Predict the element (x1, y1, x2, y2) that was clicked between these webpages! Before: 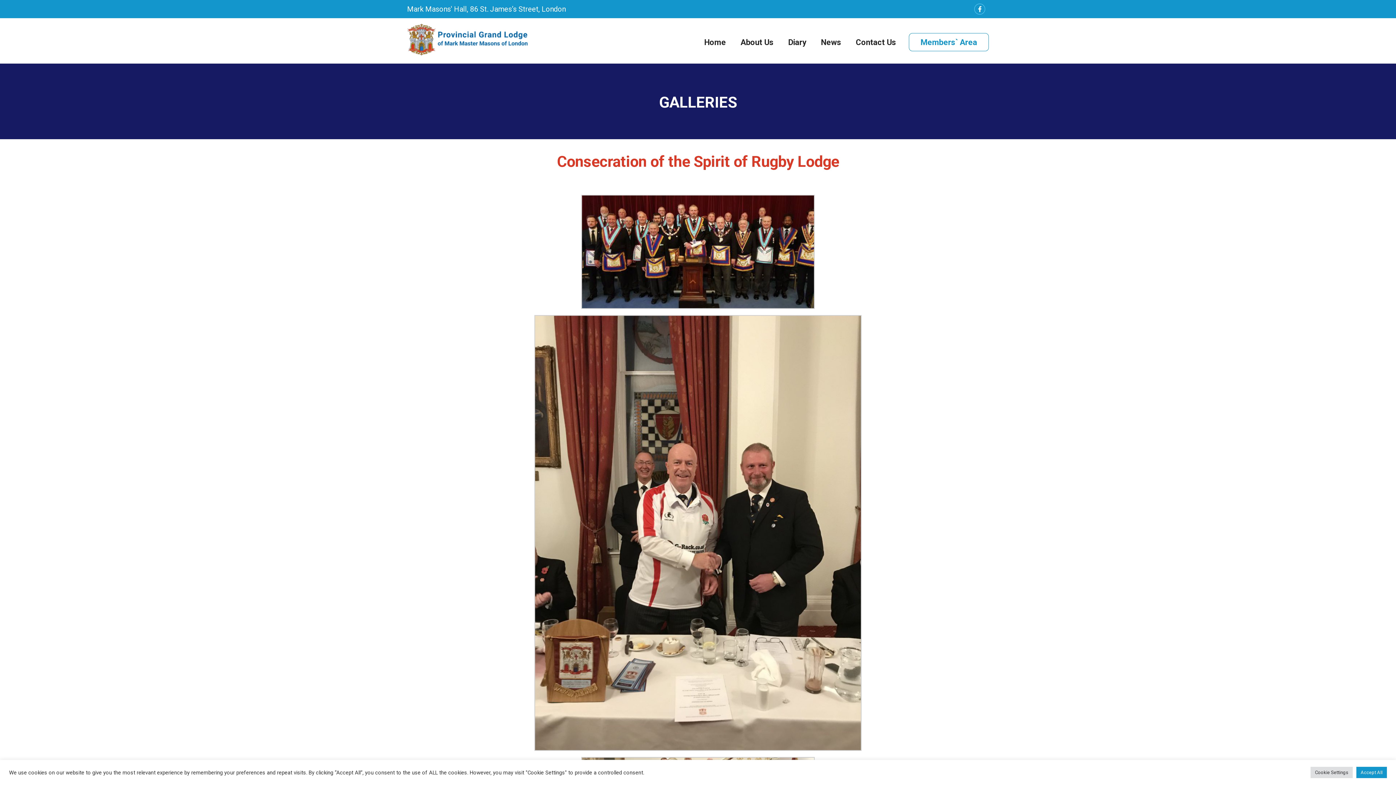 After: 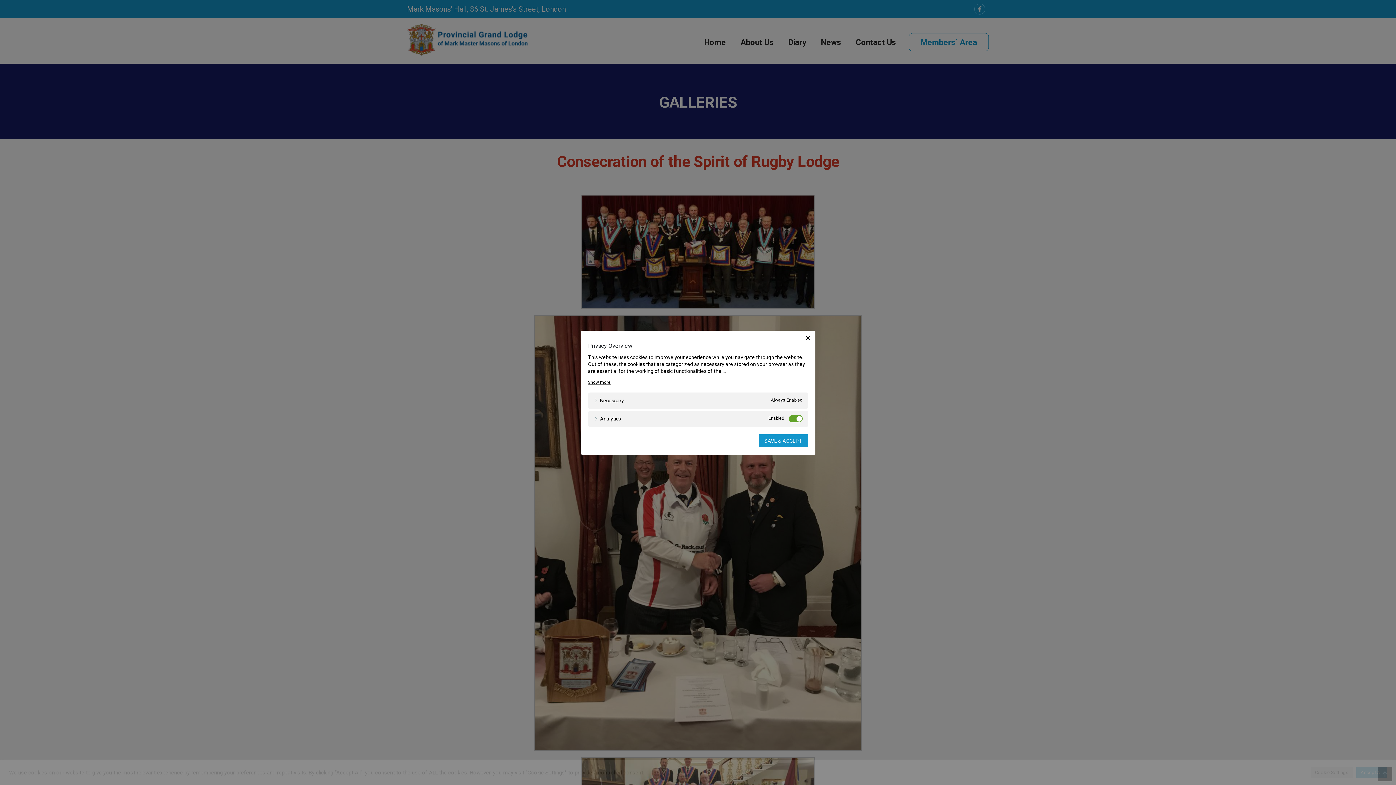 Action: bbox: (1310, 767, 1353, 778) label: Cookie Settings